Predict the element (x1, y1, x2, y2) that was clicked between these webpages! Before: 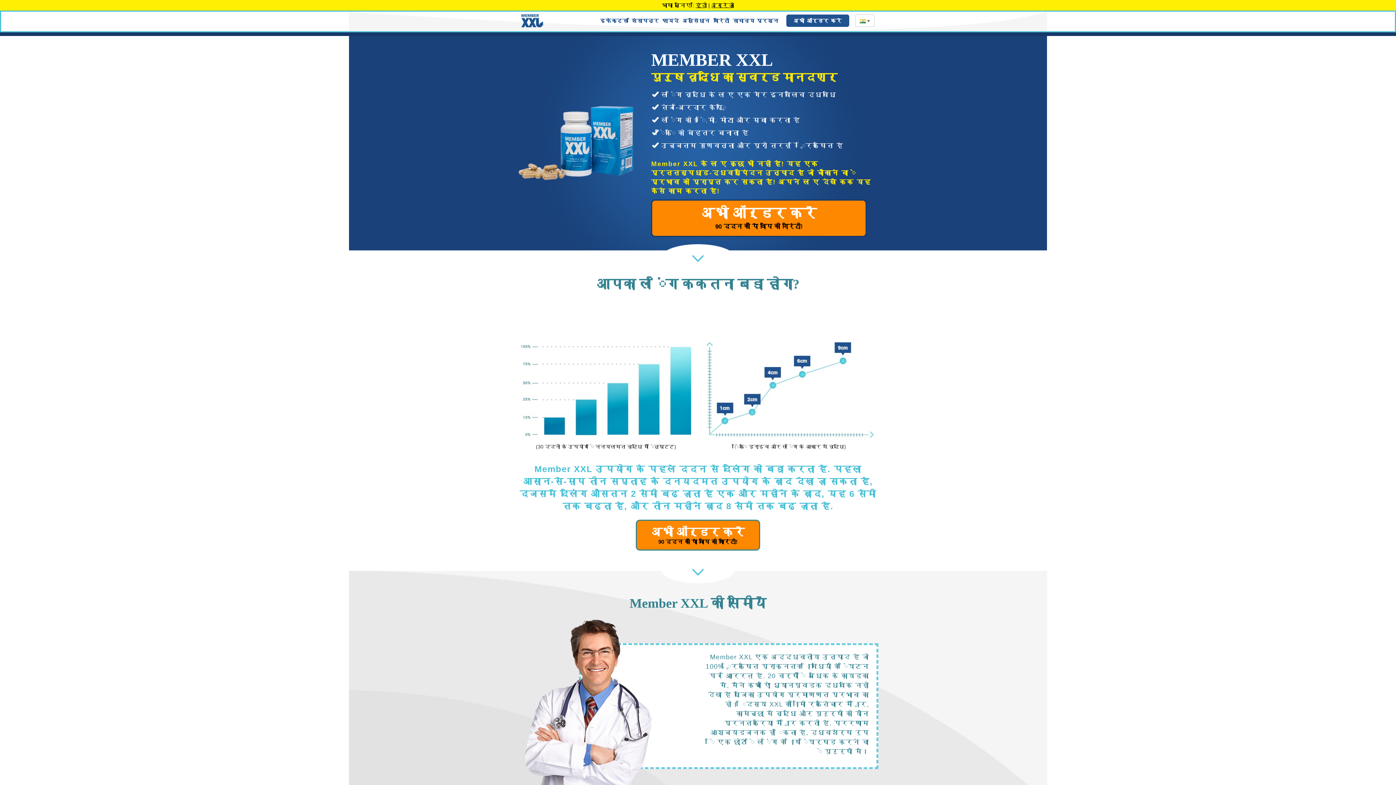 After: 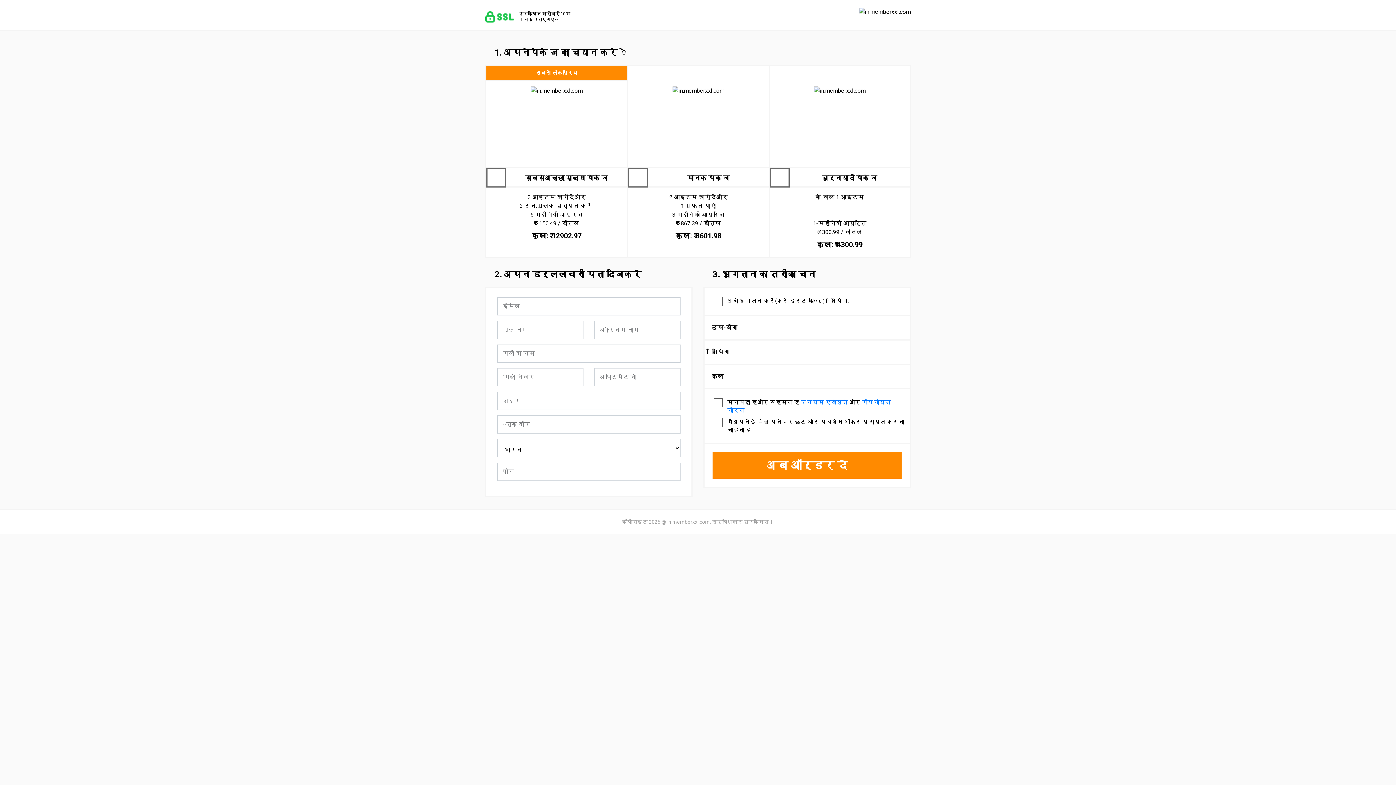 Action: label: अभी ऑर्डर करें bbox: (786, 14, 849, 26)